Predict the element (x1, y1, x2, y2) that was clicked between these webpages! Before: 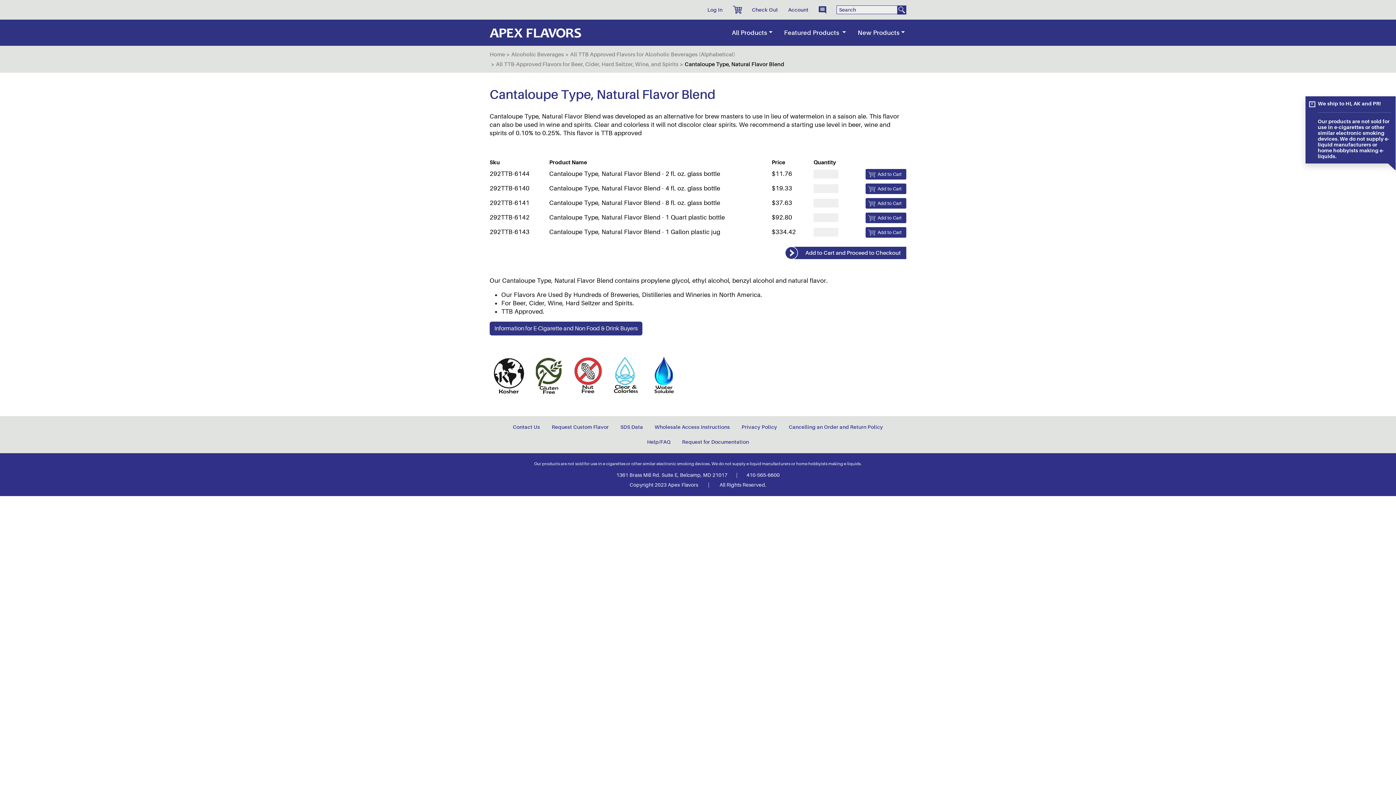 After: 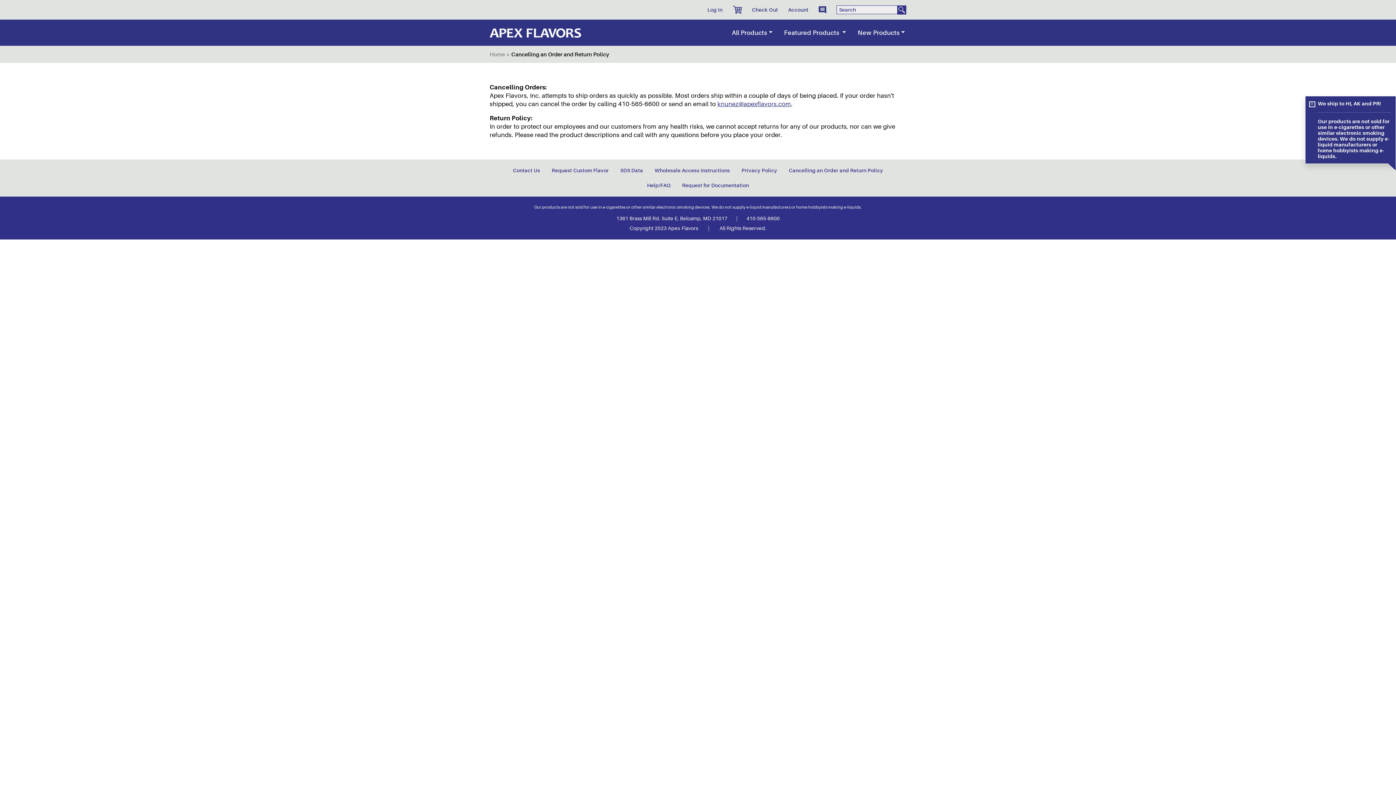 Action: label: Cancelling an Order and Return Policy bbox: (783, 420, 889, 434)